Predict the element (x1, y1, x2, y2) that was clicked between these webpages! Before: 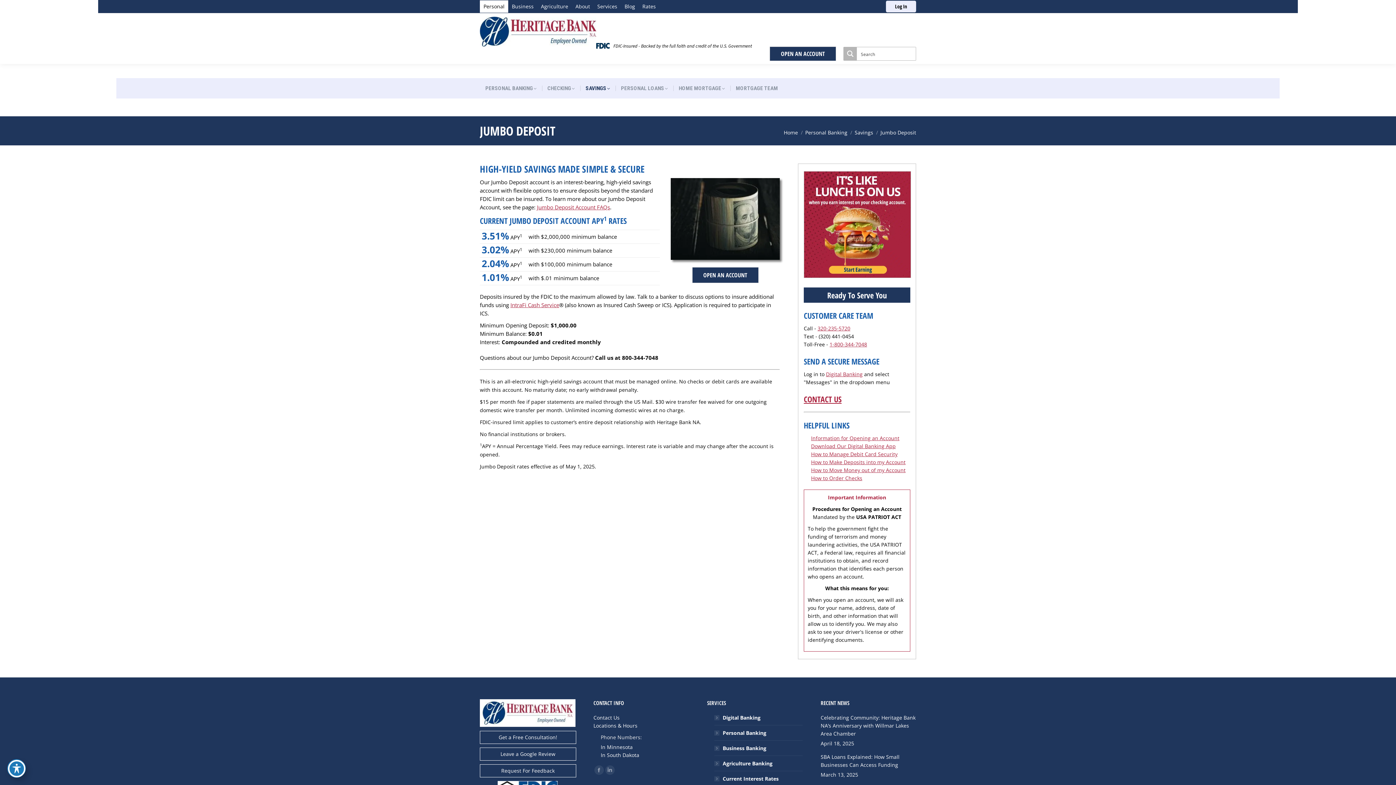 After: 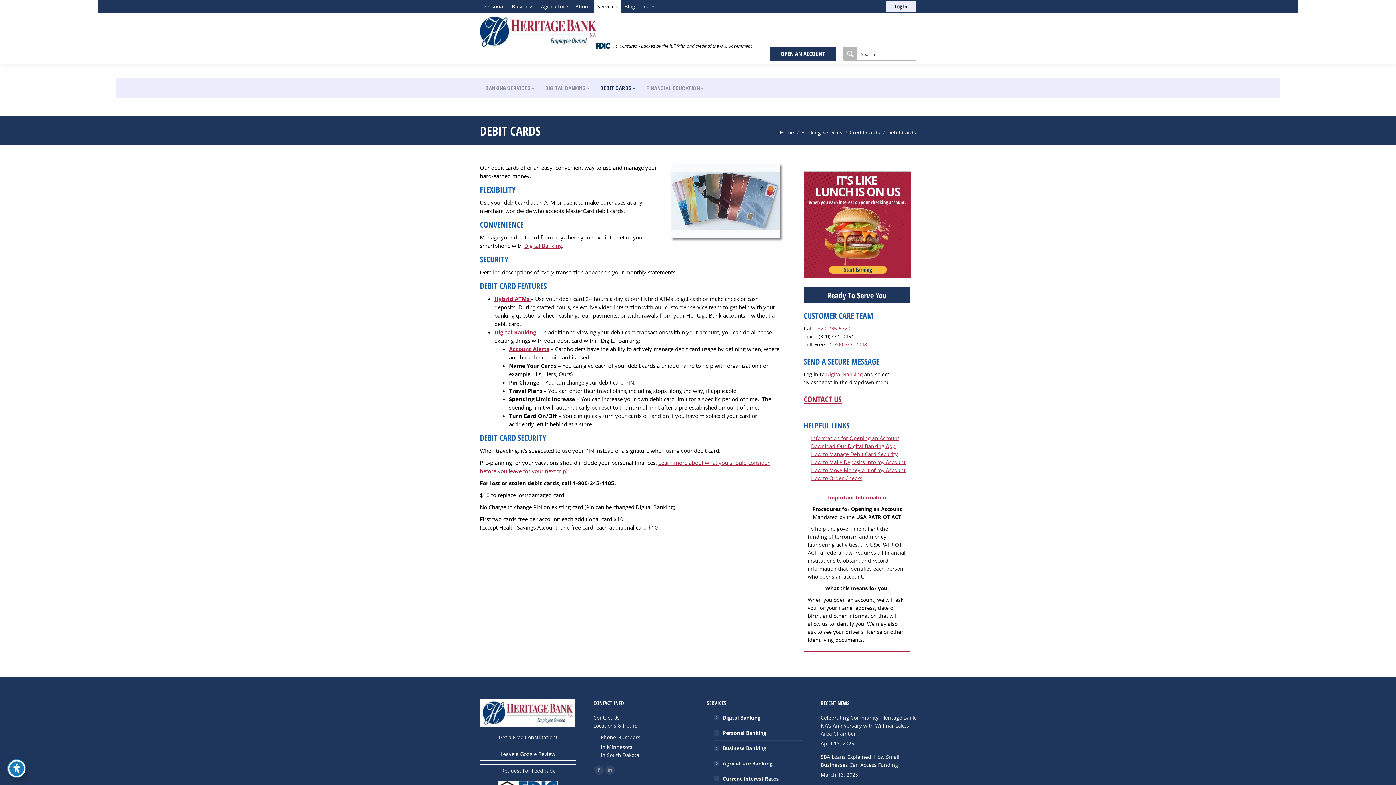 Action: label: How to Manage Debit Card Security bbox: (811, 450, 897, 457)